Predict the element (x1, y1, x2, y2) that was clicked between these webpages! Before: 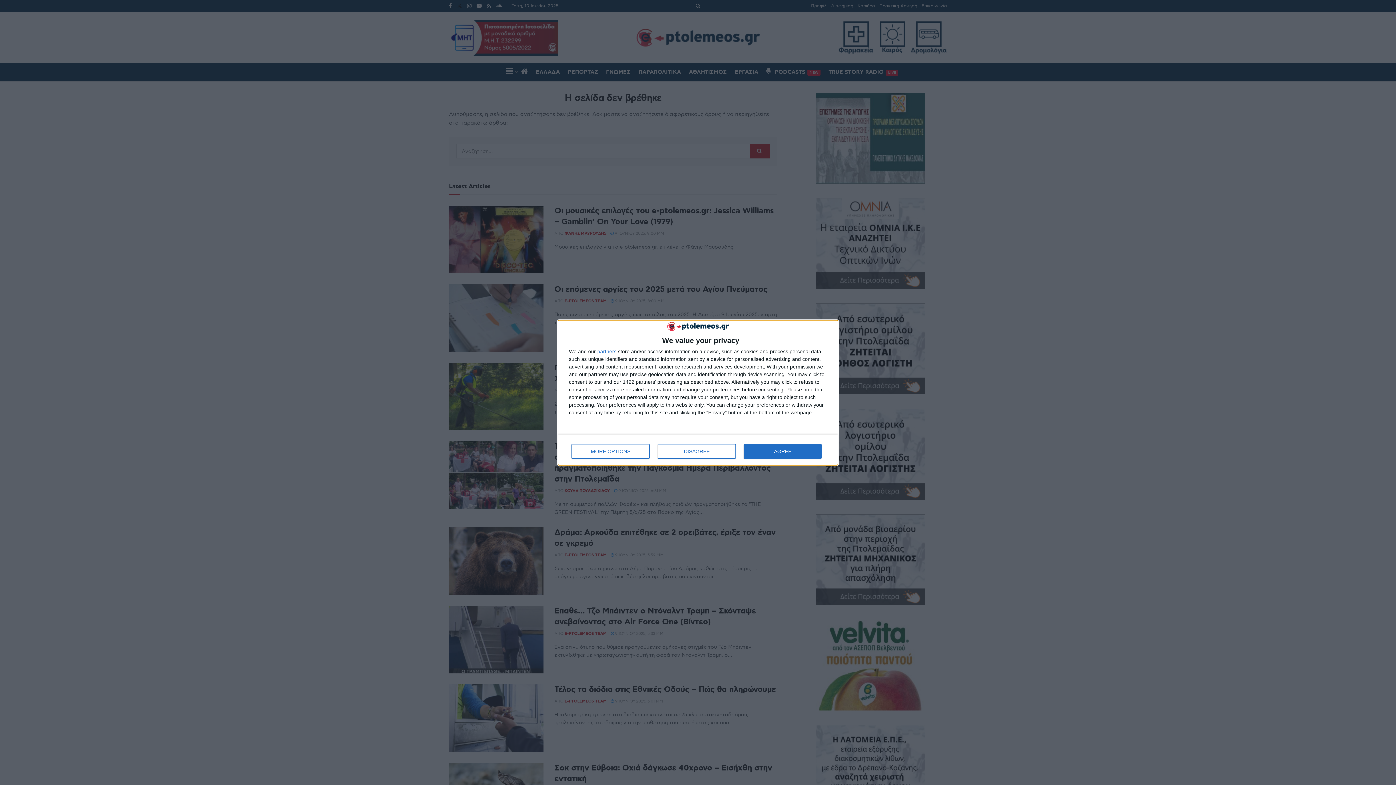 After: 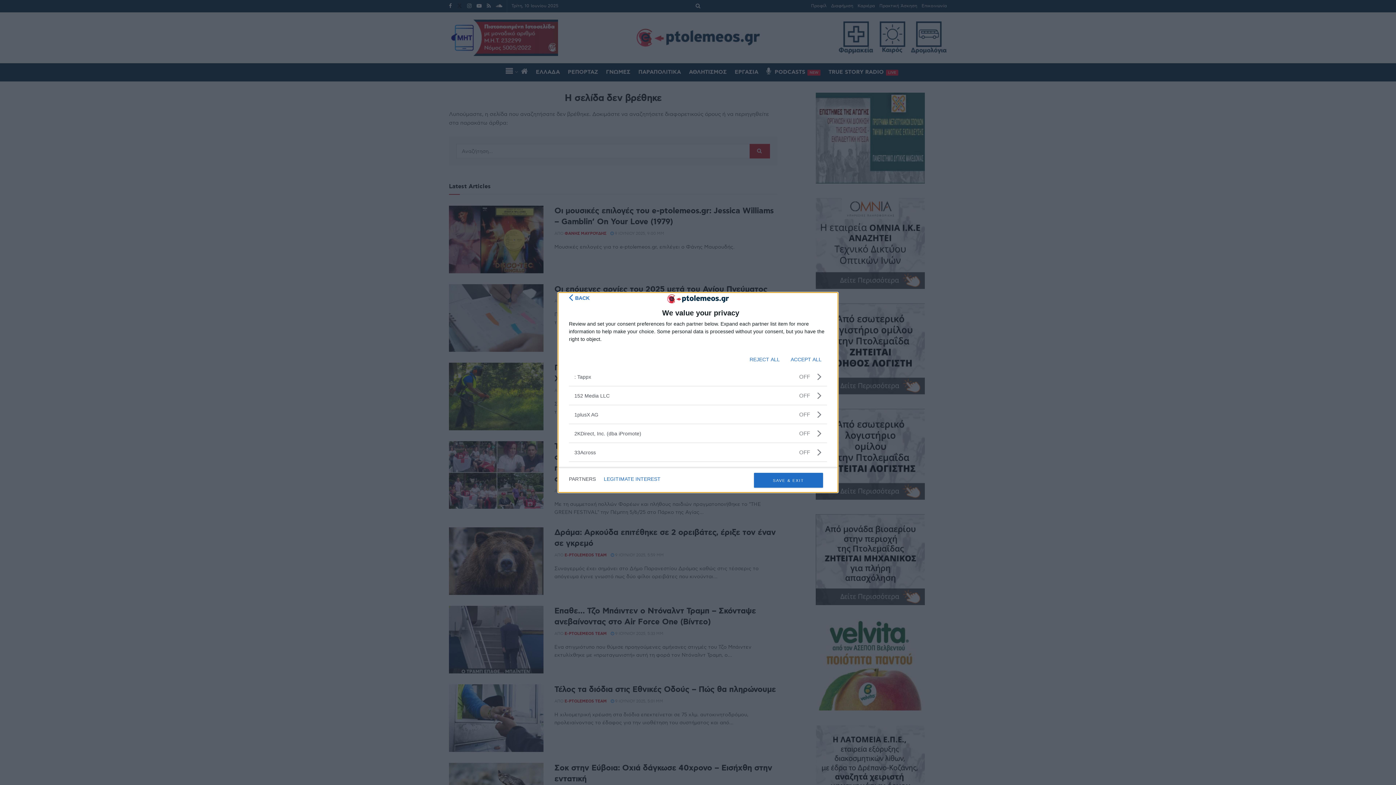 Action: bbox: (597, 348, 616, 354) label: partners